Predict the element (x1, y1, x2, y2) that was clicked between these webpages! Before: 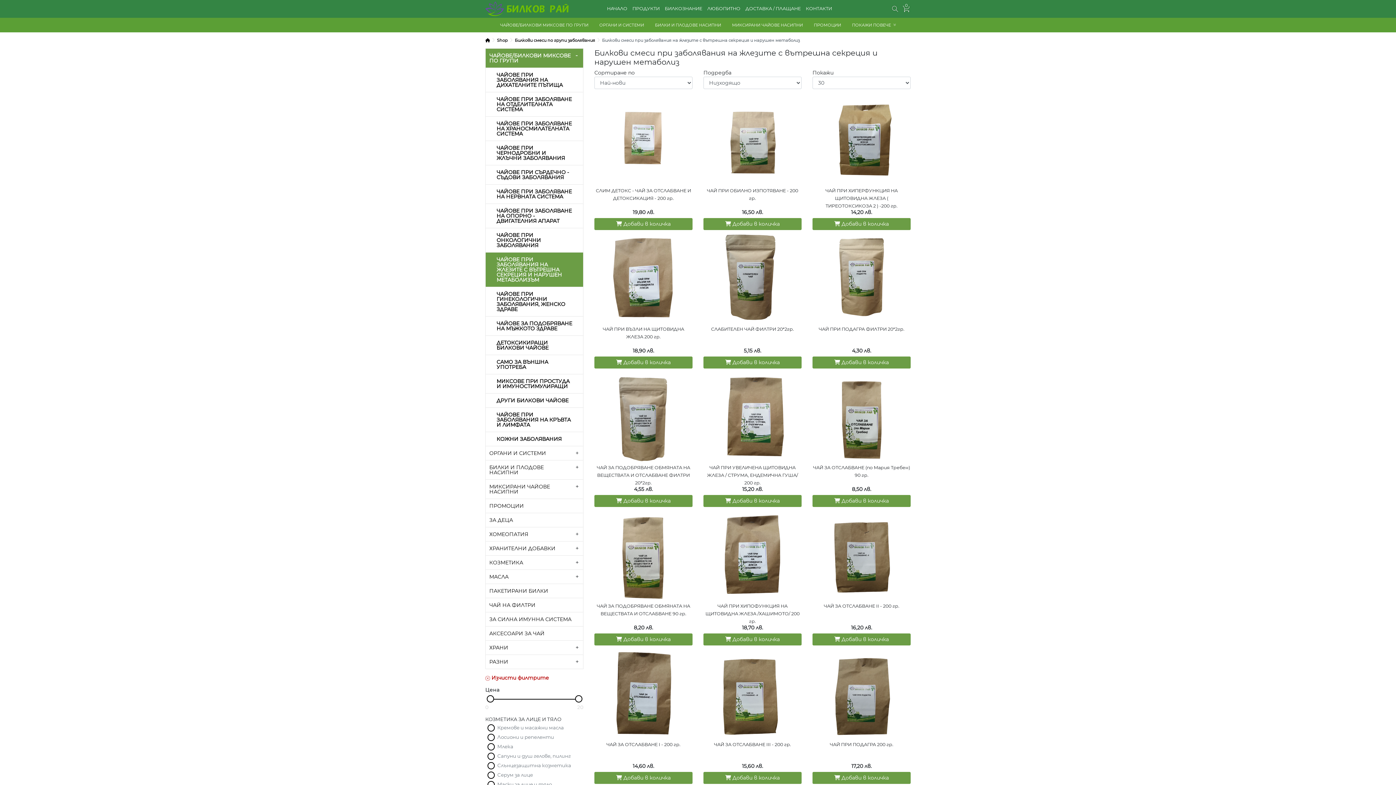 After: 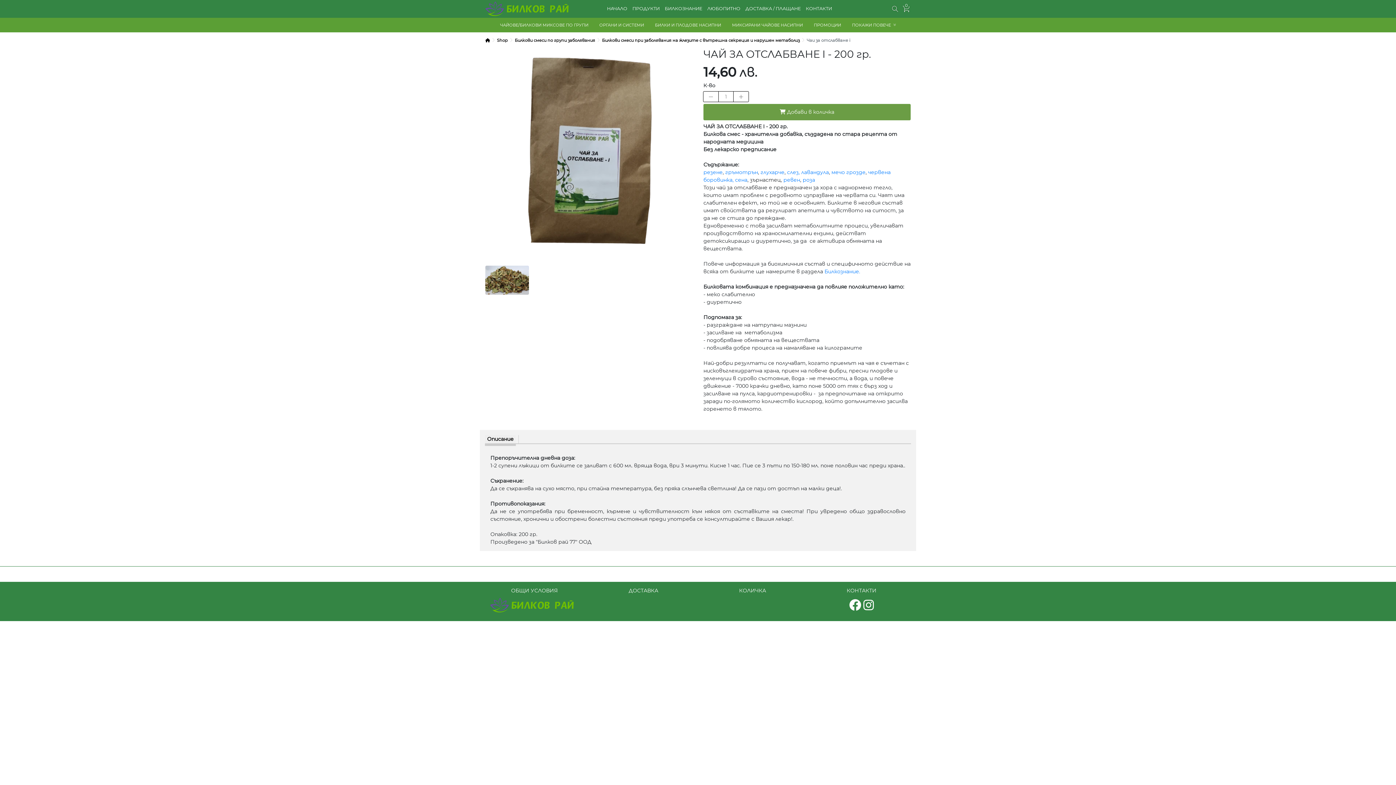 Action: label: ЧАЙ ЗА ОТСЛАБВАНЕ I - 200 гр. bbox: (606, 742, 680, 747)